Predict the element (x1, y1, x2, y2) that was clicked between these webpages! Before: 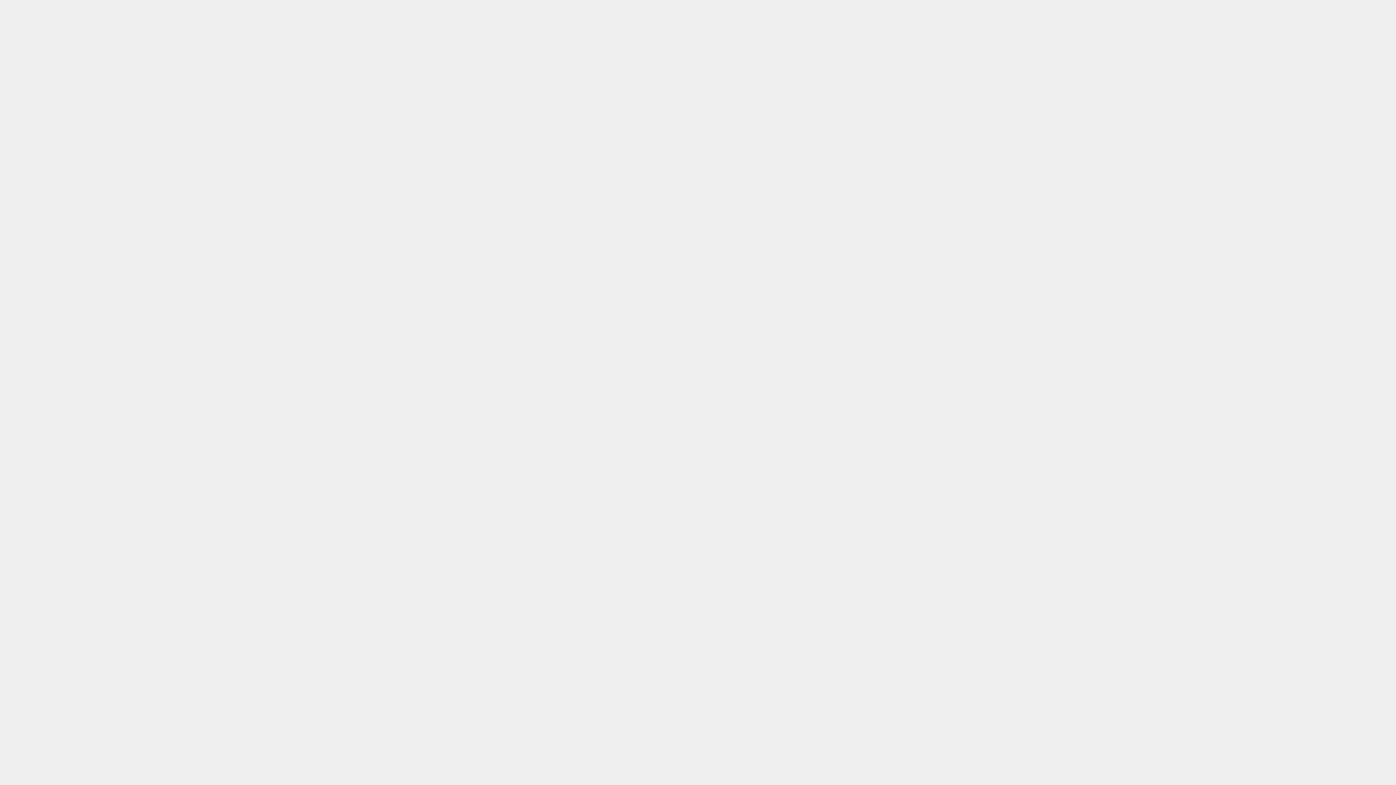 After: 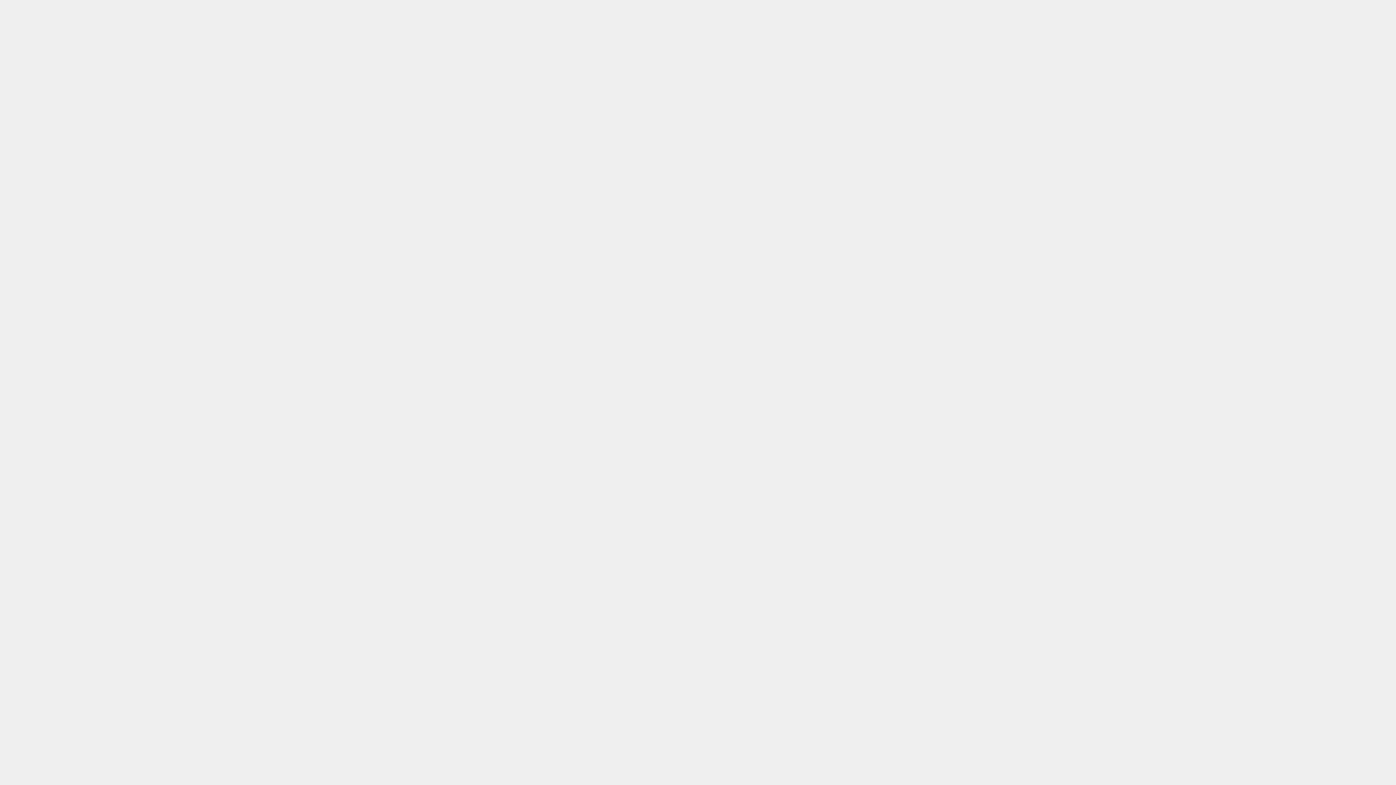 Action: label: Dummy Vapes bbox: (29, 187, 654, 210)